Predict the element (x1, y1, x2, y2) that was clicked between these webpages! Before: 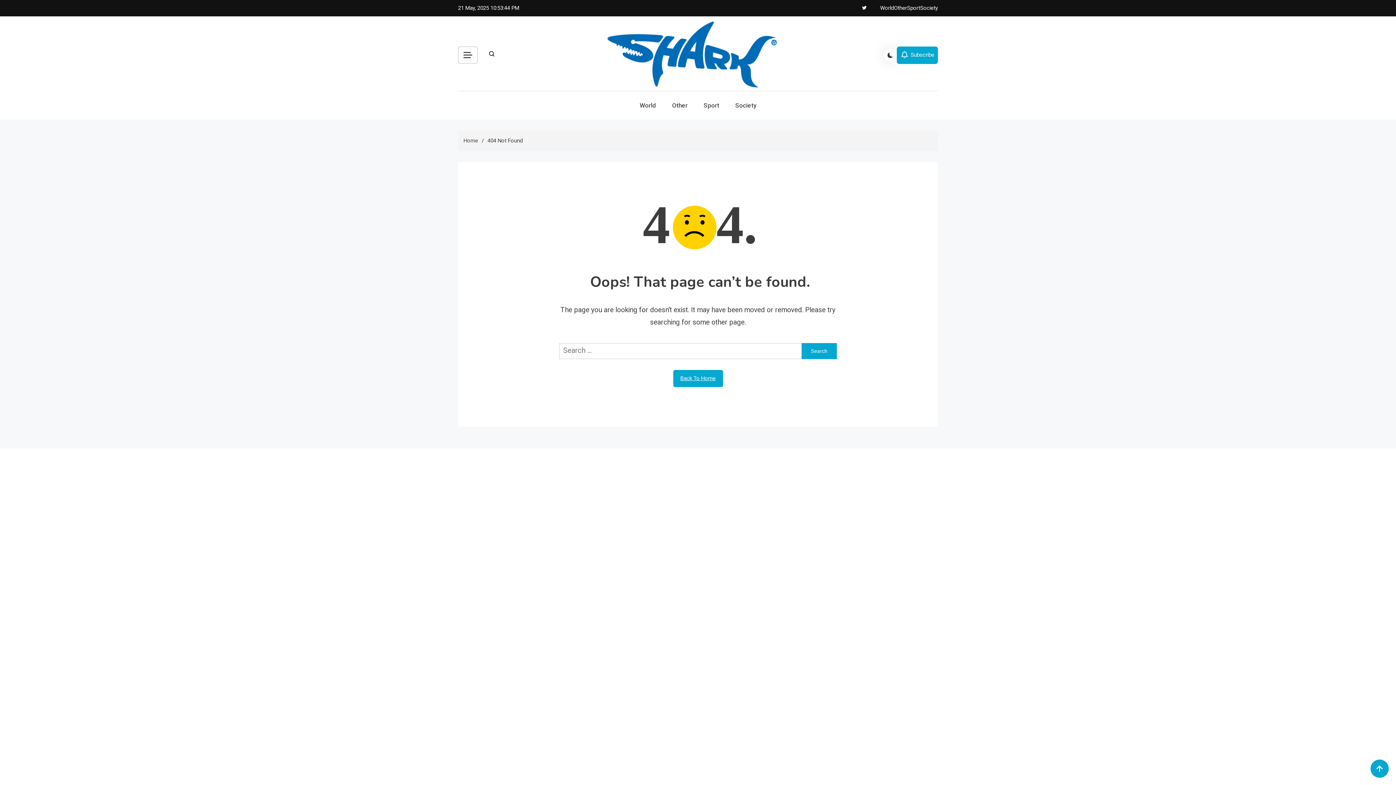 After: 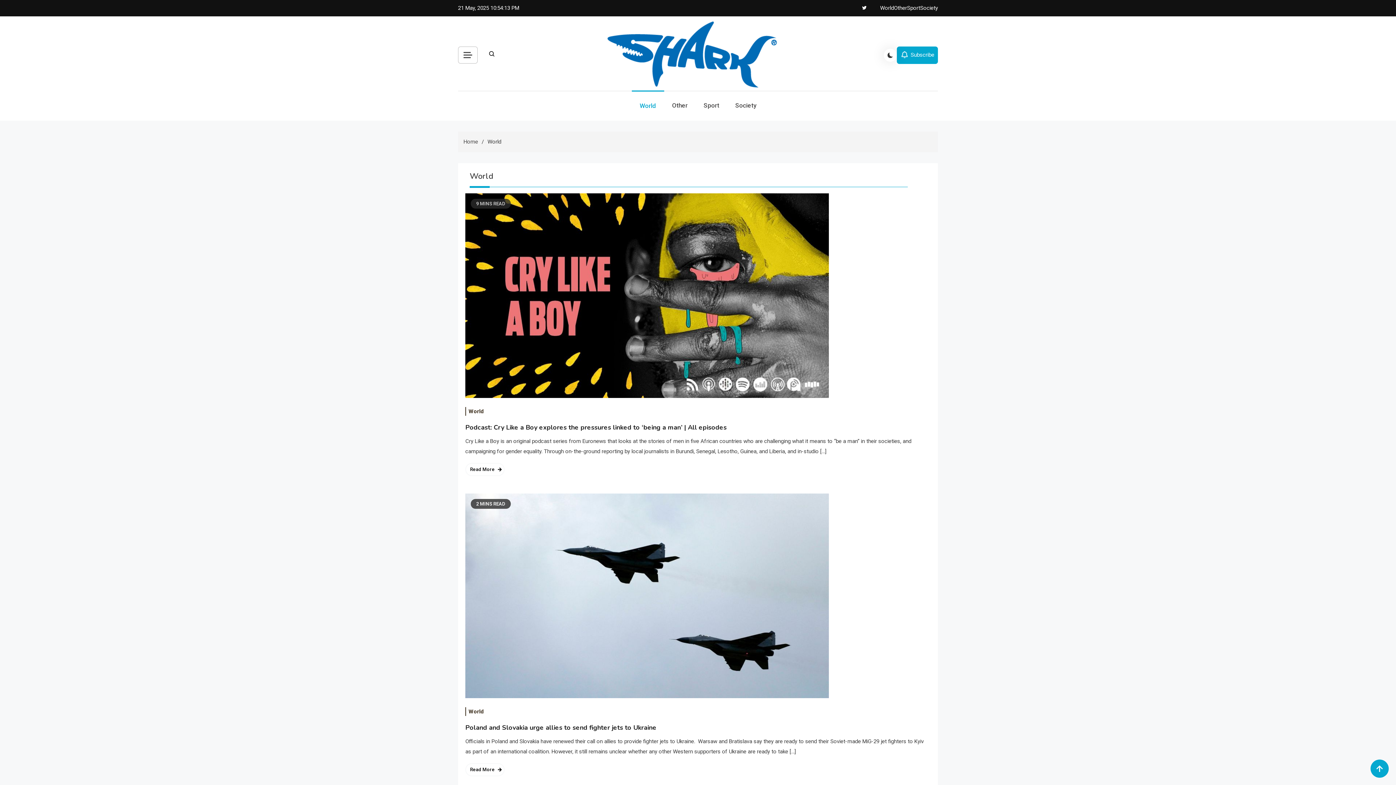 Action: label: World bbox: (880, 4, 894, 11)